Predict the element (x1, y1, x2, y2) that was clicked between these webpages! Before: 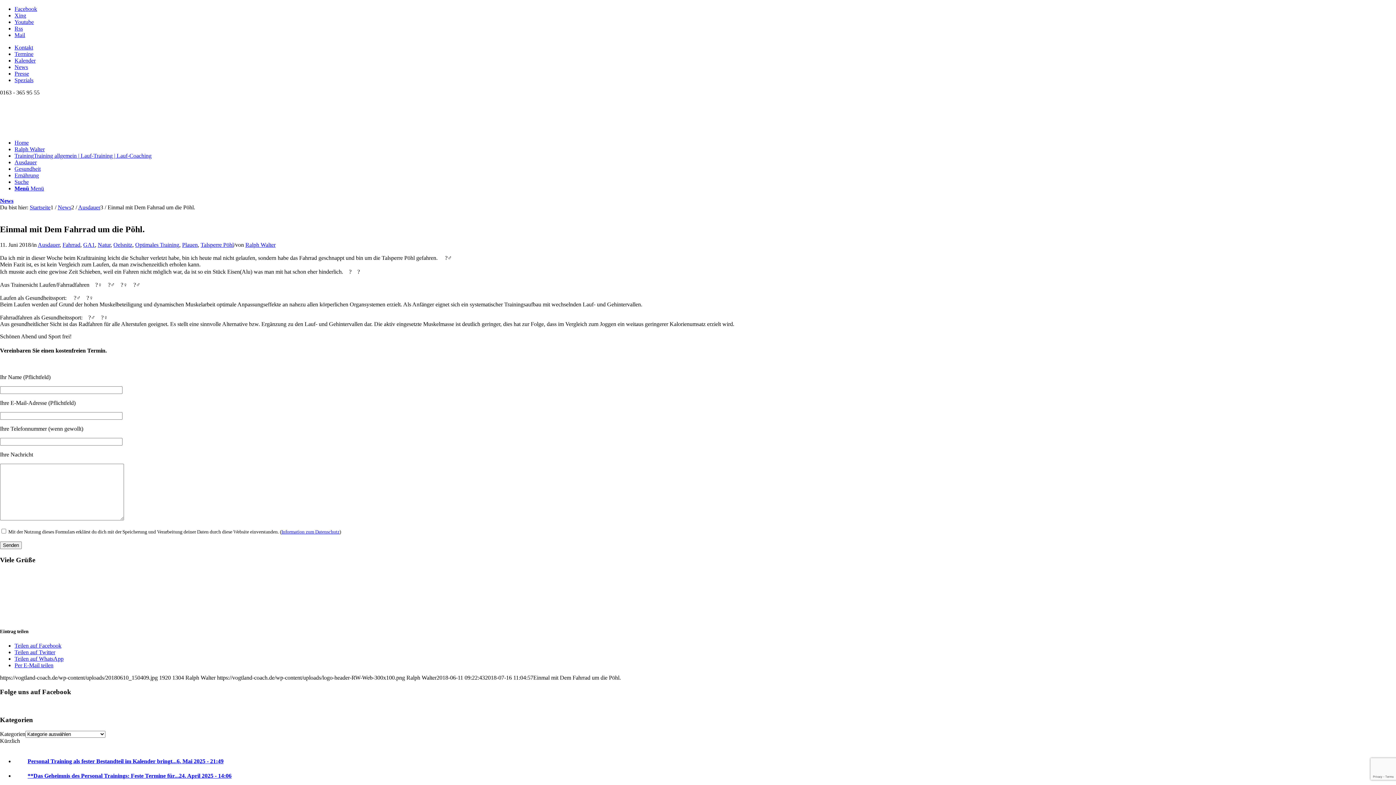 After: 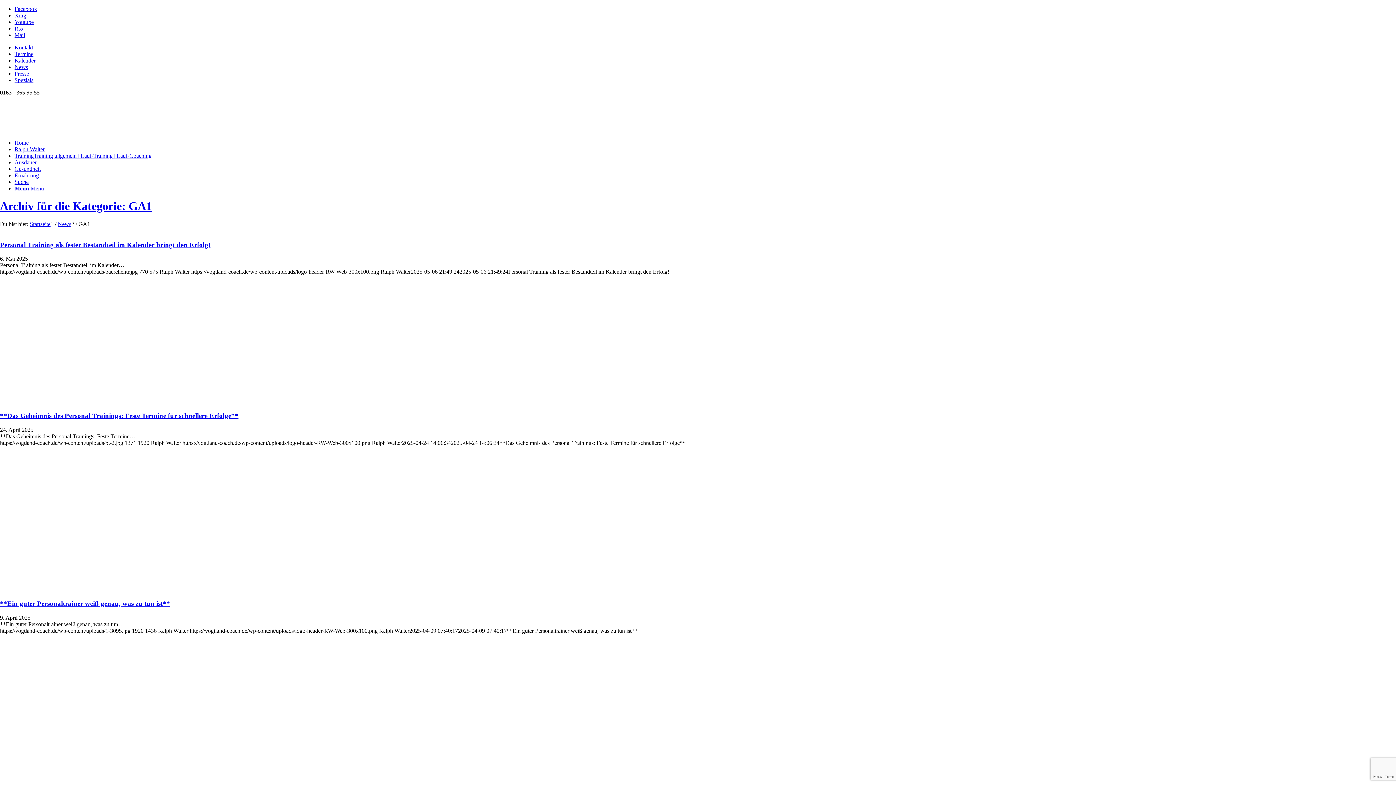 Action: bbox: (83, 241, 94, 247) label: GA1